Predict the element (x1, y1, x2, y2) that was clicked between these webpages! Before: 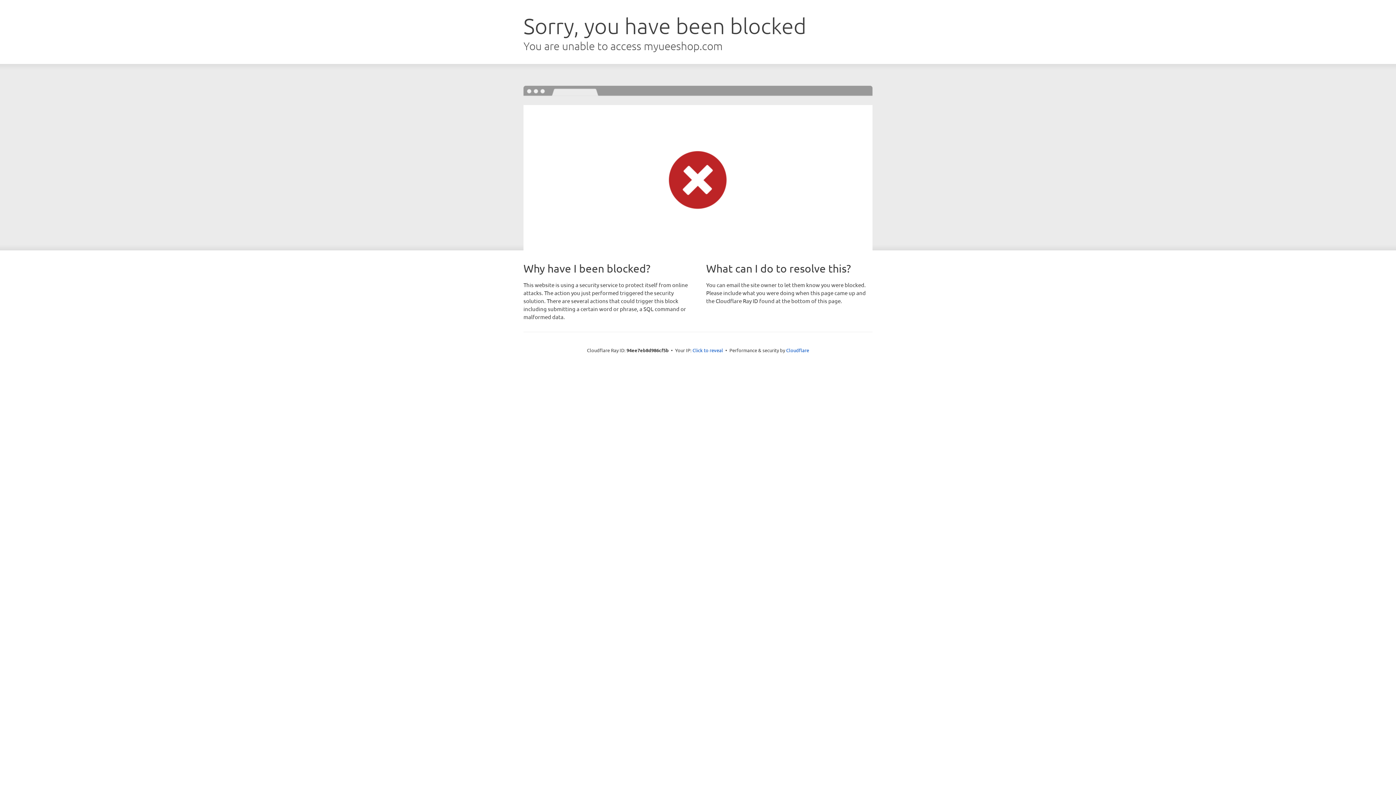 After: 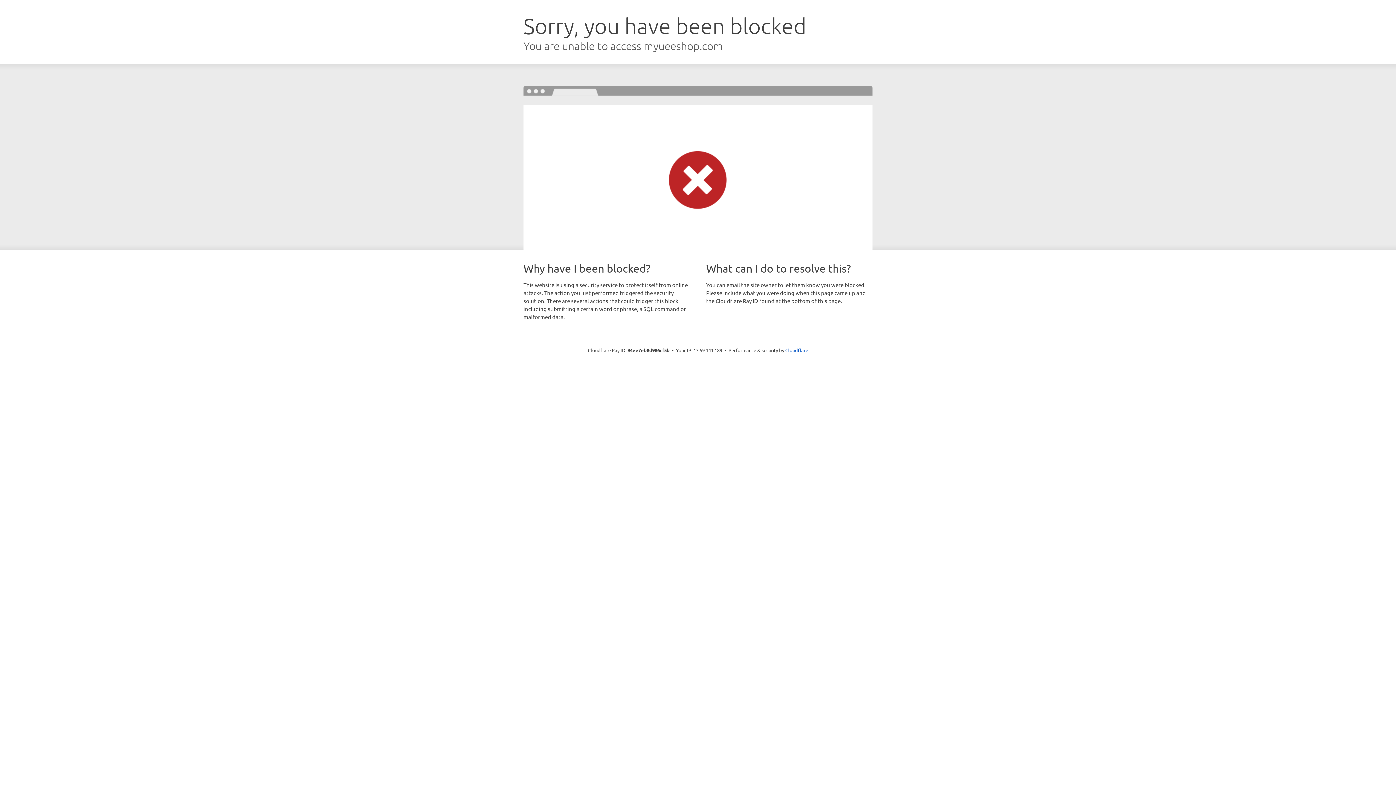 Action: bbox: (692, 346, 723, 353) label: Click to reveal